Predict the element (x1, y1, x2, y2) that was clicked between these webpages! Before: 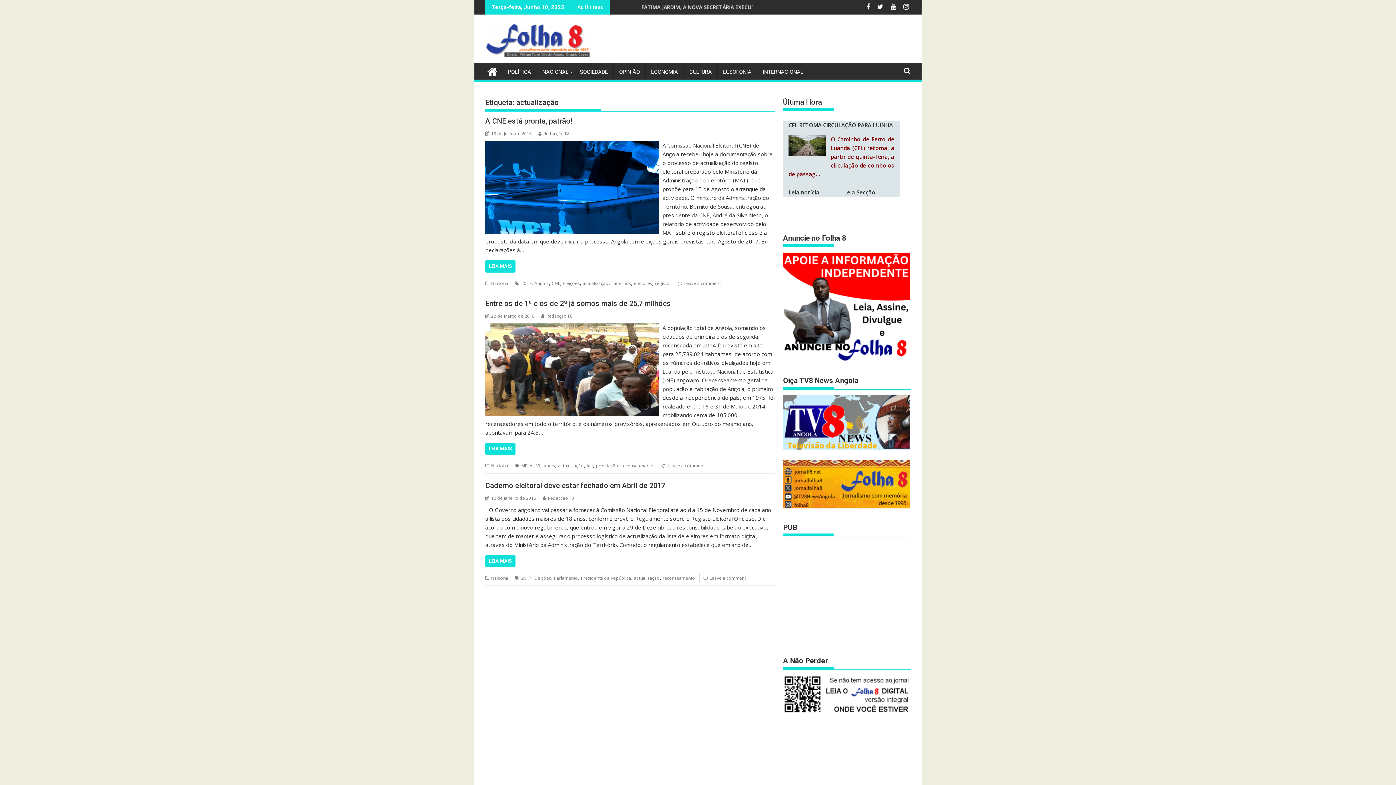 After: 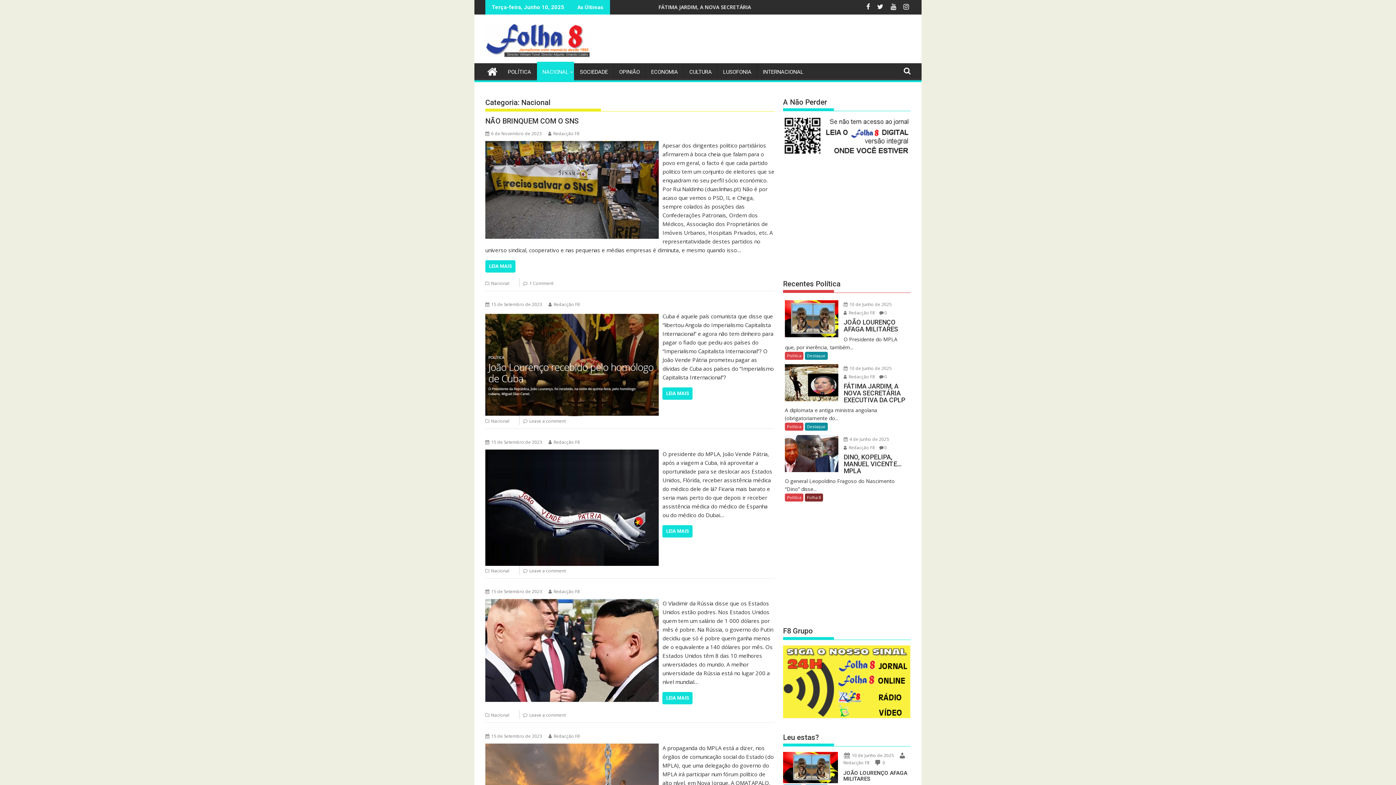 Action: bbox: (537, 63, 574, 80) label: NACIONAL